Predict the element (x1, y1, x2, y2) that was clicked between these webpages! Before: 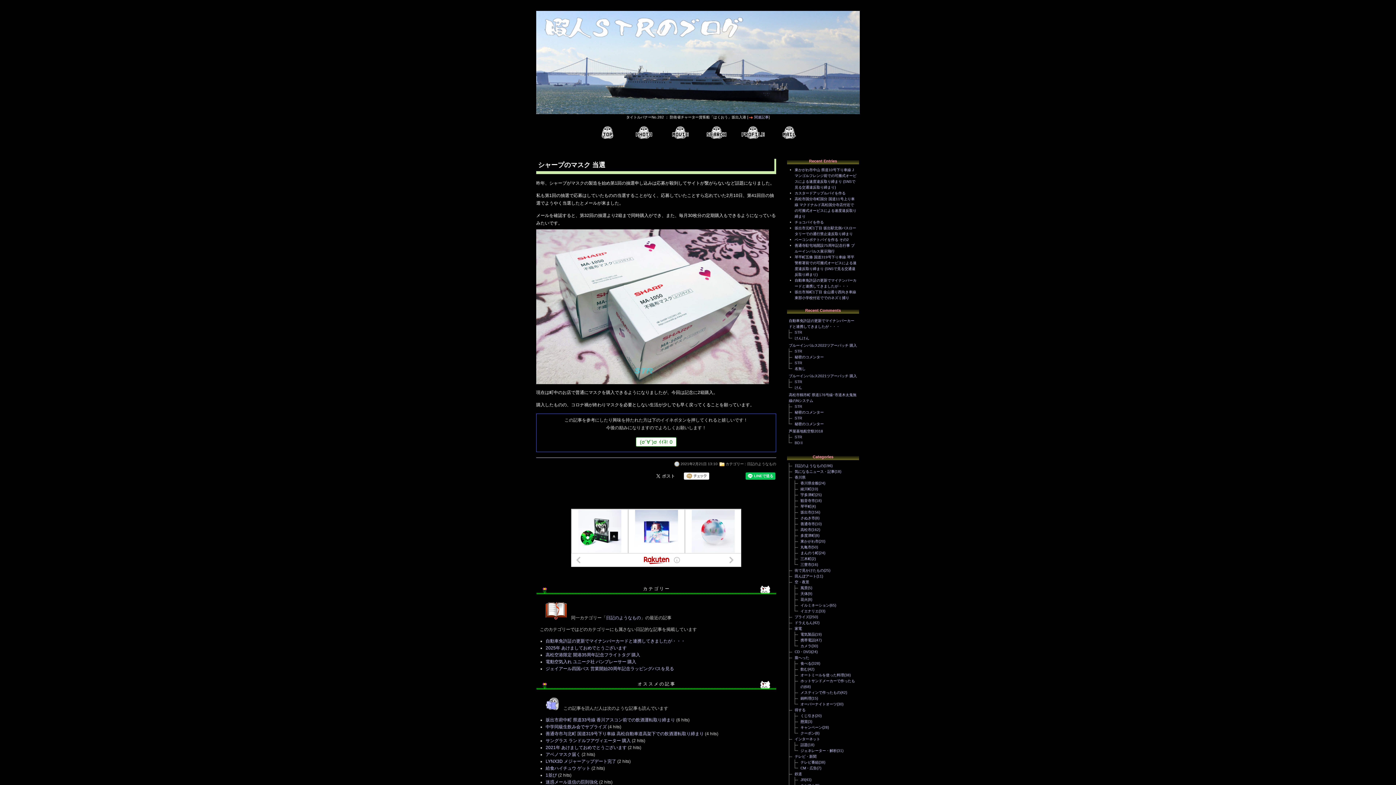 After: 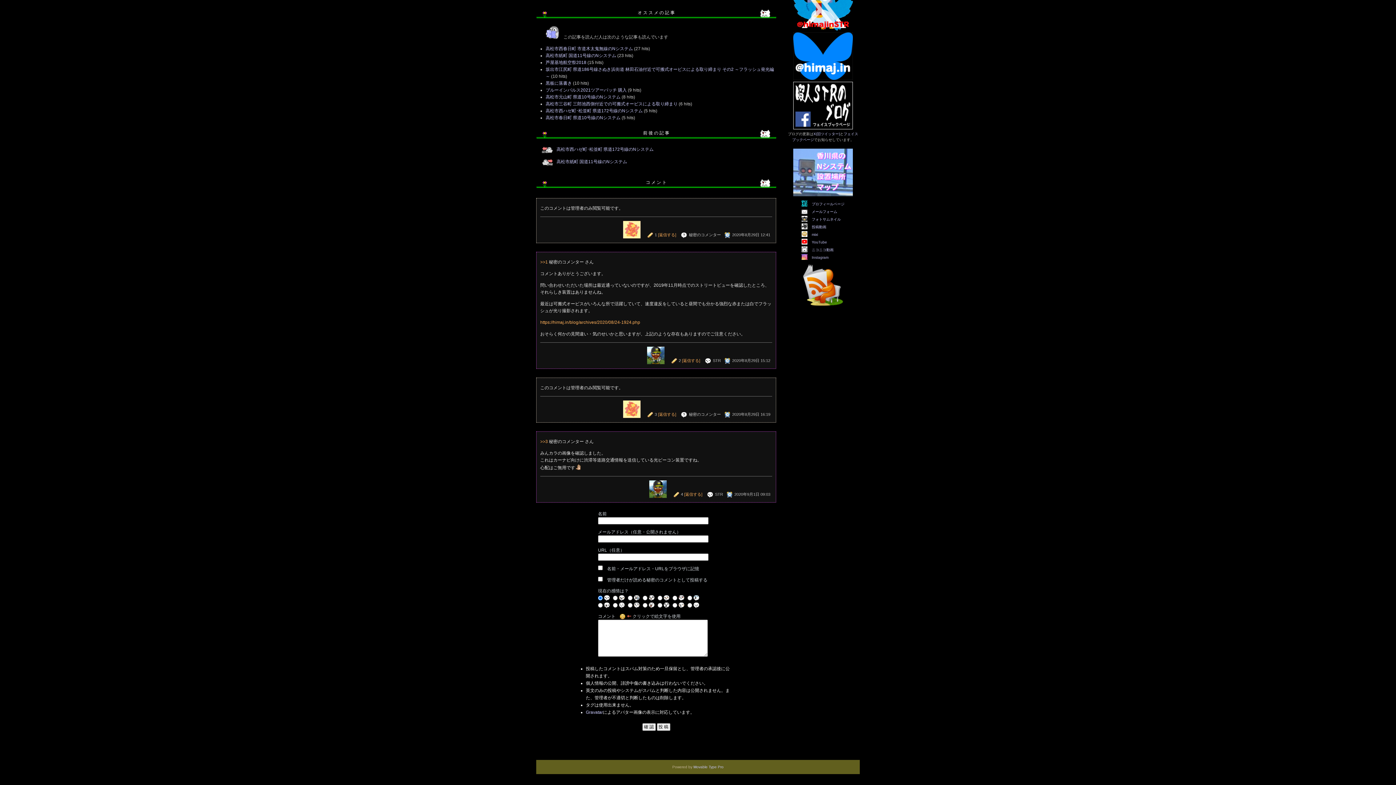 Action: bbox: (794, 416, 802, 420) label: STR